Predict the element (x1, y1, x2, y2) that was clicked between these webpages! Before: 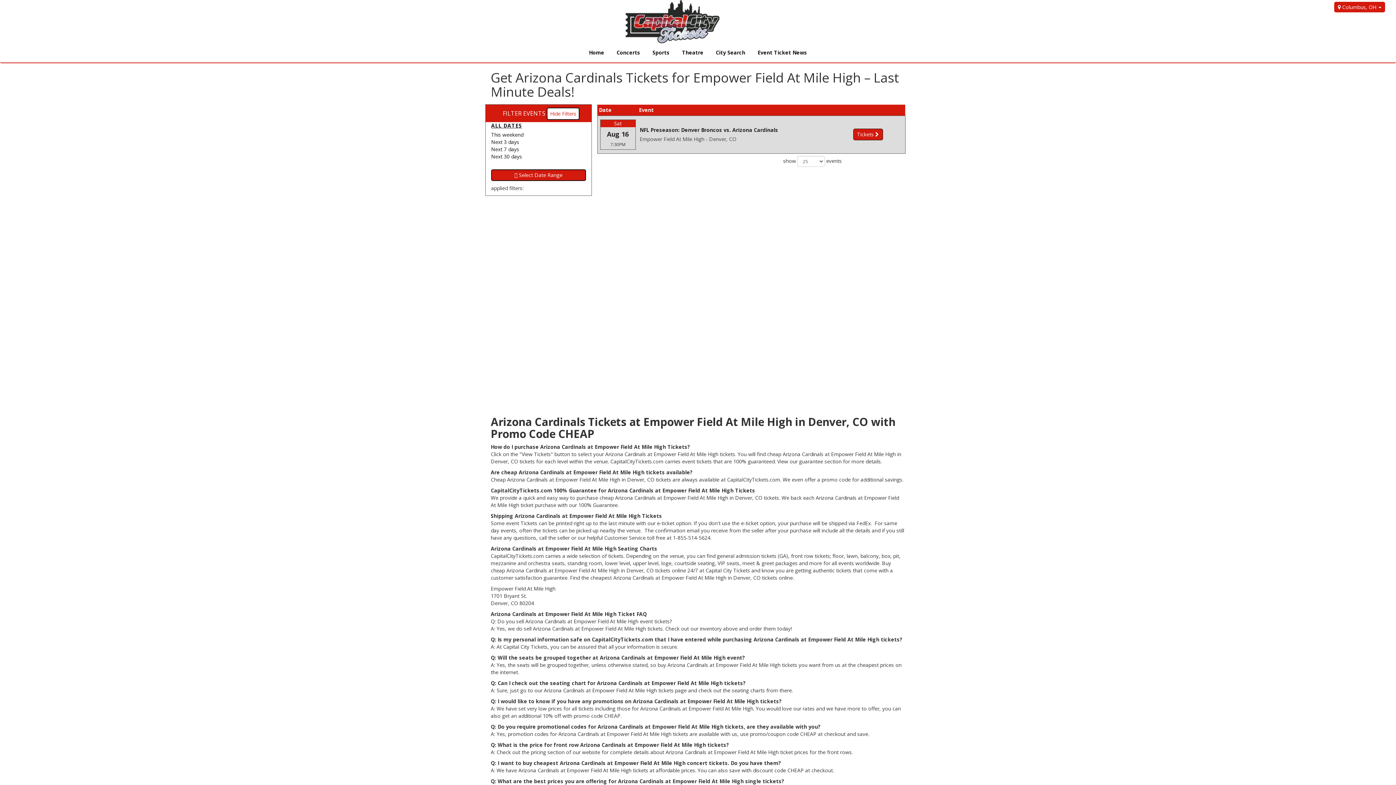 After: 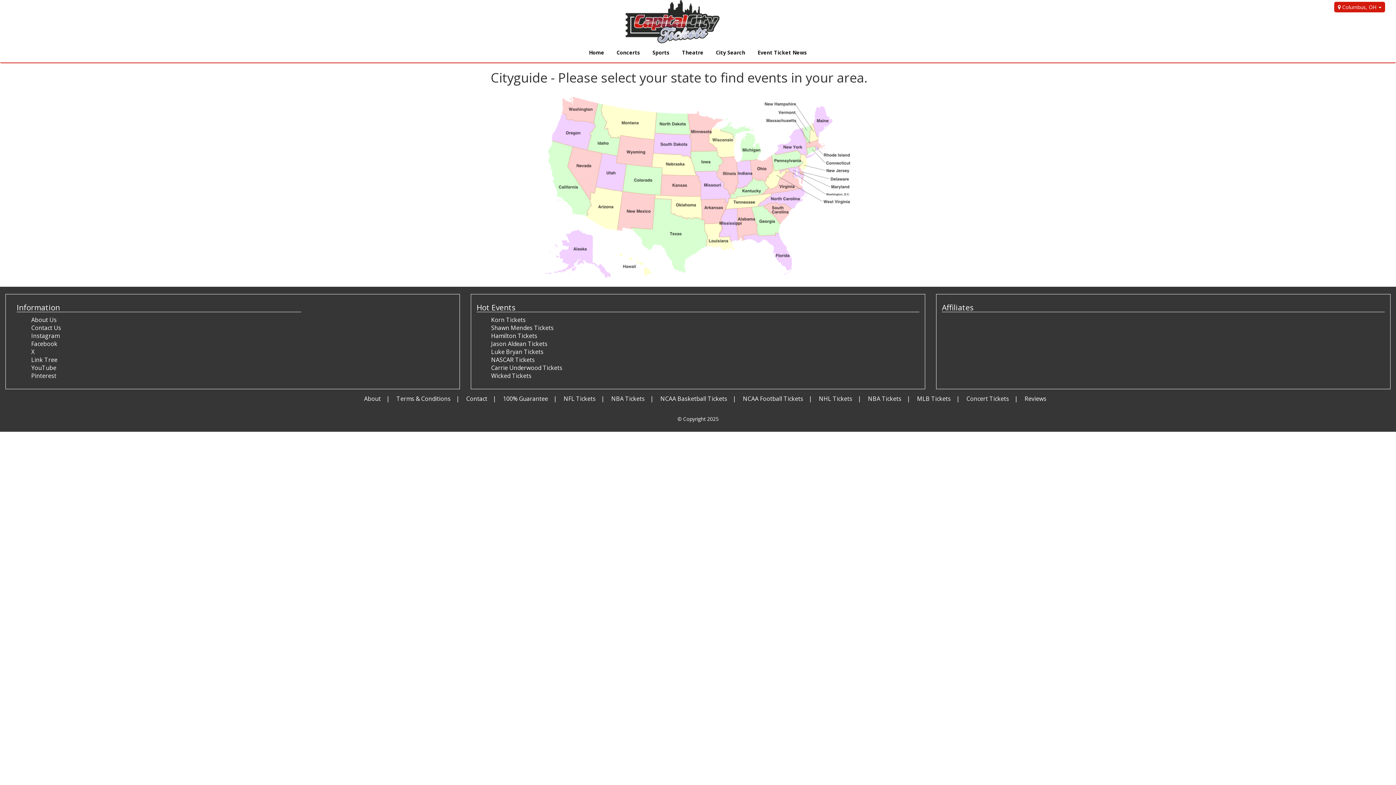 Action: label: City Search bbox: (710, 43, 750, 62)